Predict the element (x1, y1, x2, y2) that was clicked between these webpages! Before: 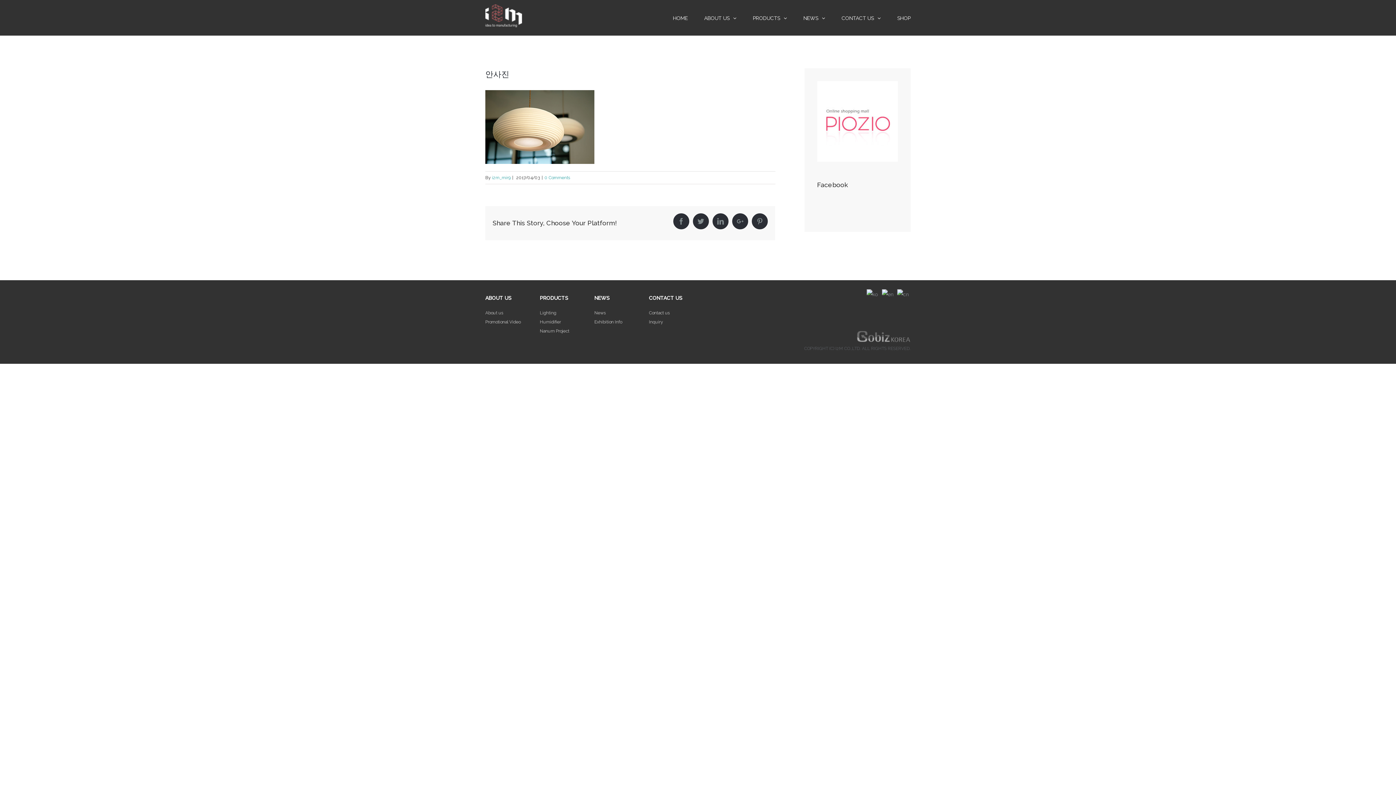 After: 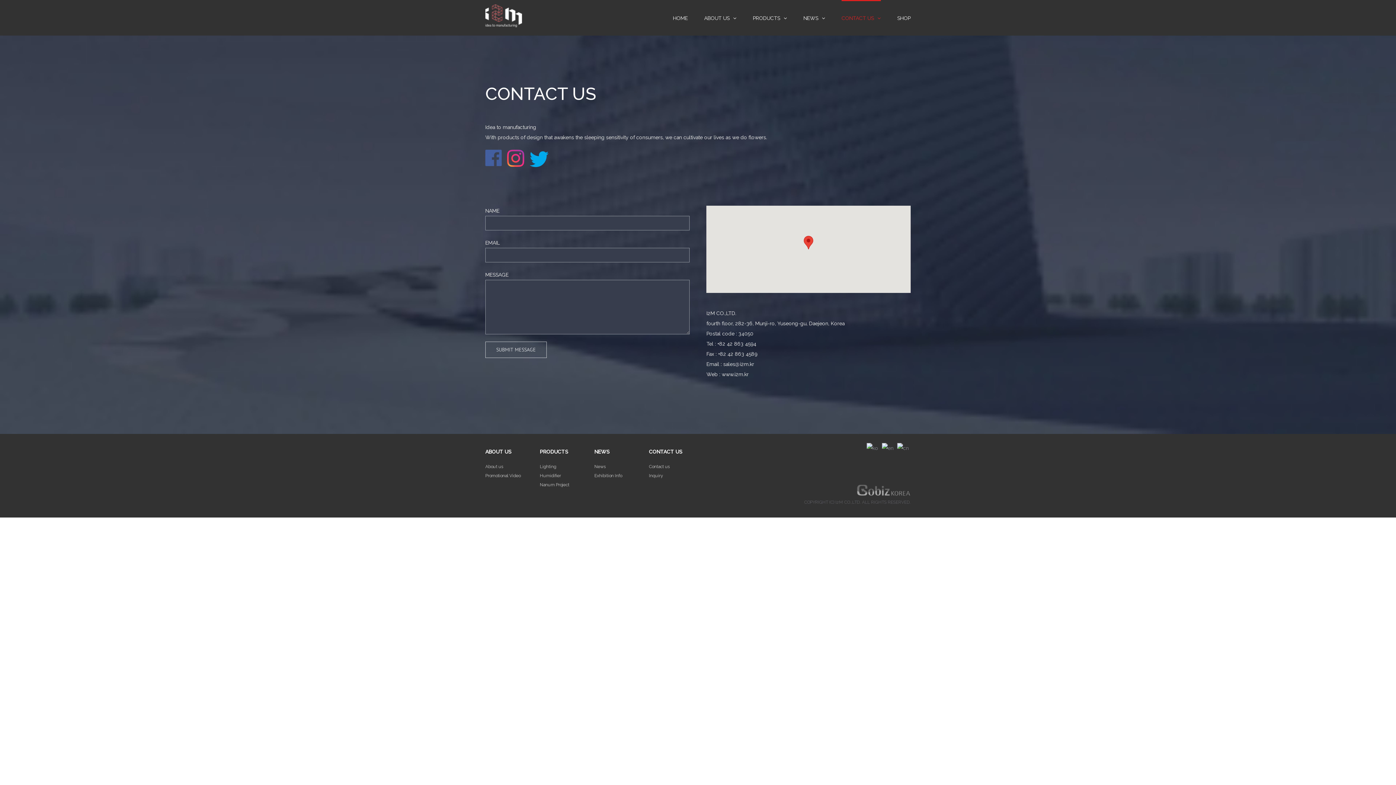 Action: bbox: (649, 295, 682, 301) label: CONTACT US